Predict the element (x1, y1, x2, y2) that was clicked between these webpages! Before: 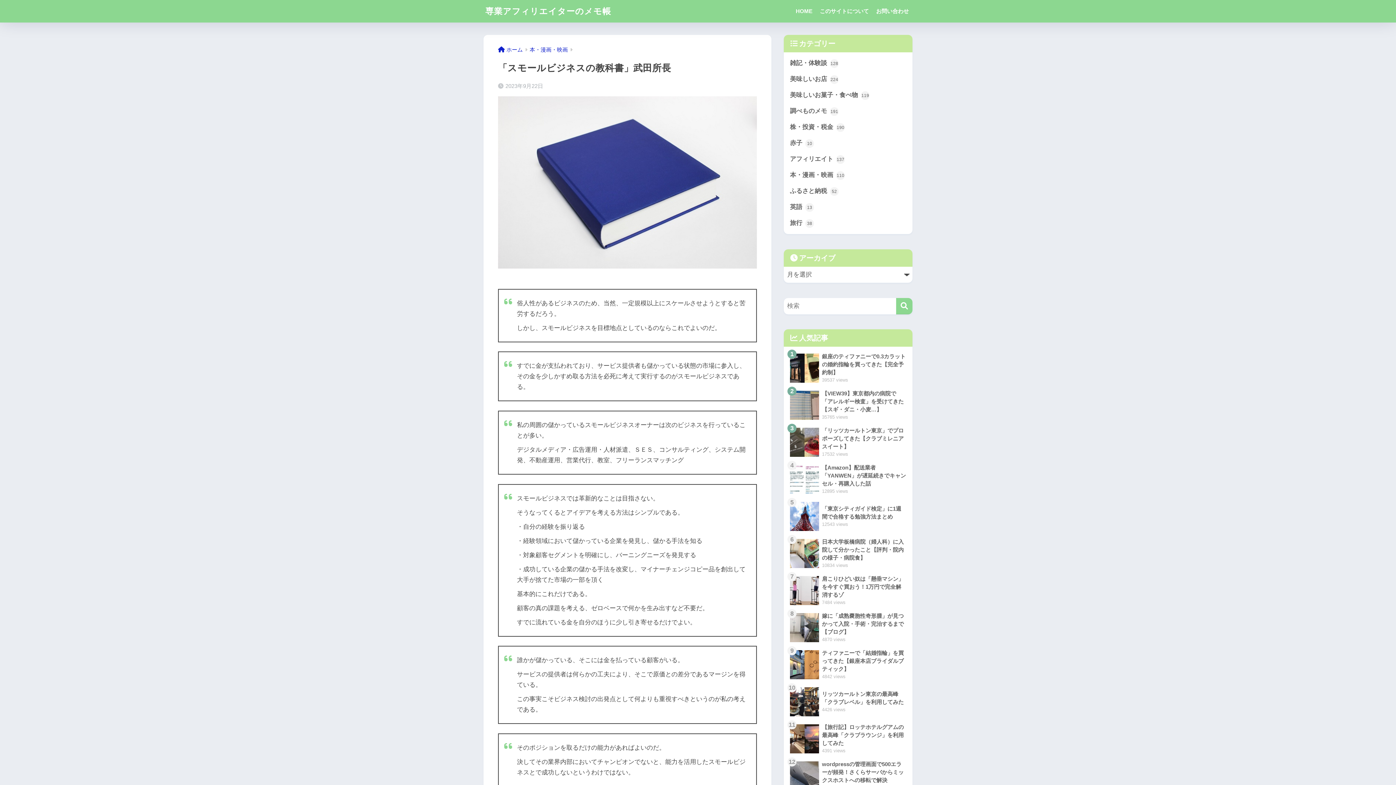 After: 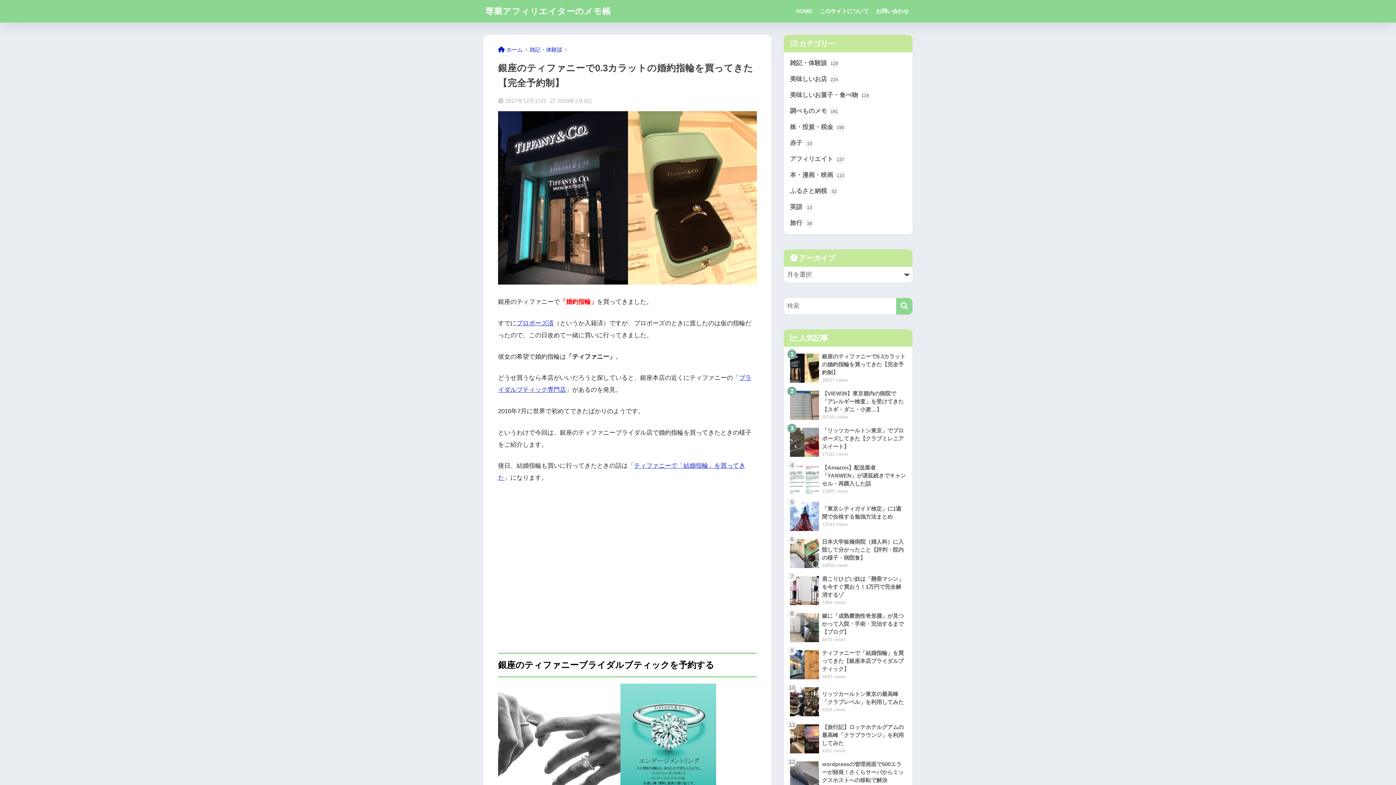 Action: bbox: (787, 349, 909, 387) label: 	銀座のティファニーで0.3カラットの婚約指輪を買ってきた【完全予約制】
39537 views